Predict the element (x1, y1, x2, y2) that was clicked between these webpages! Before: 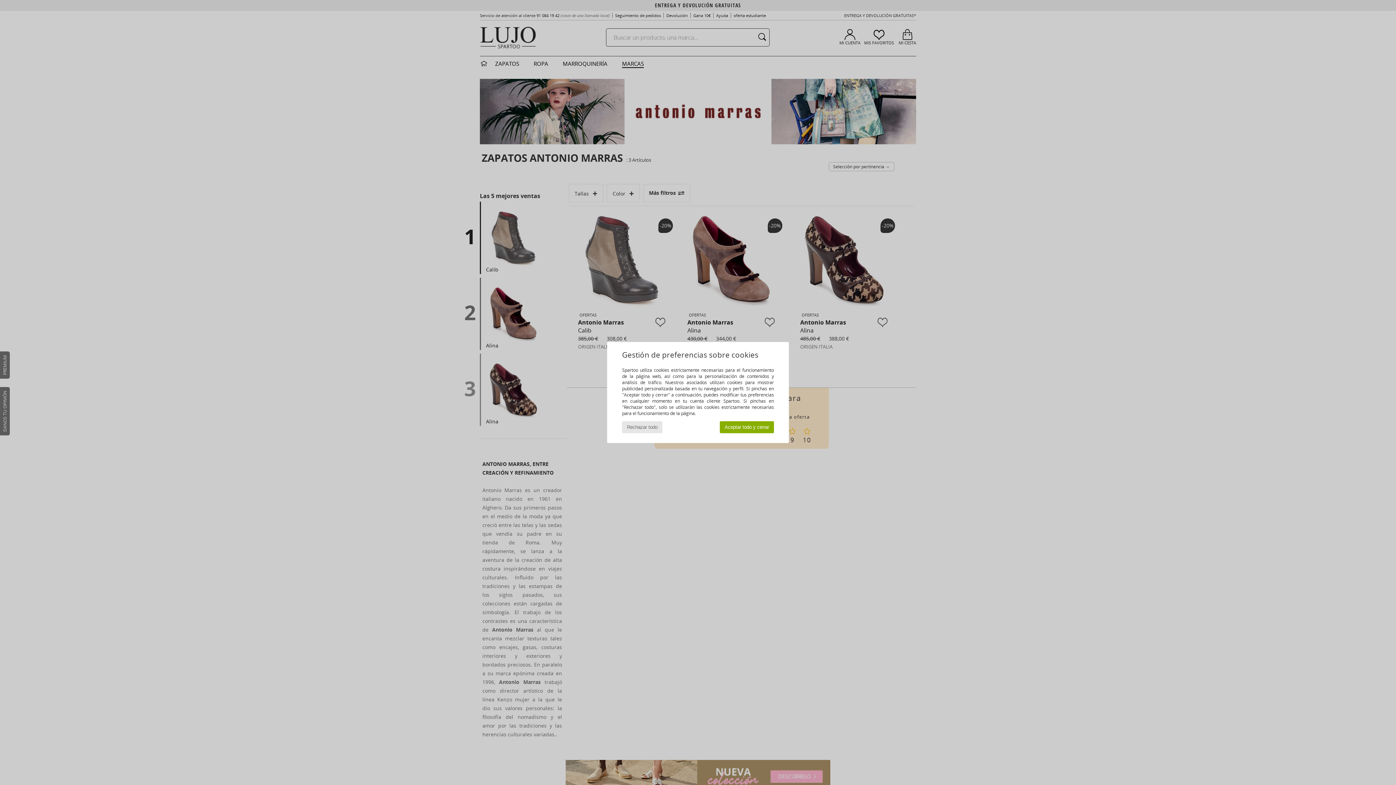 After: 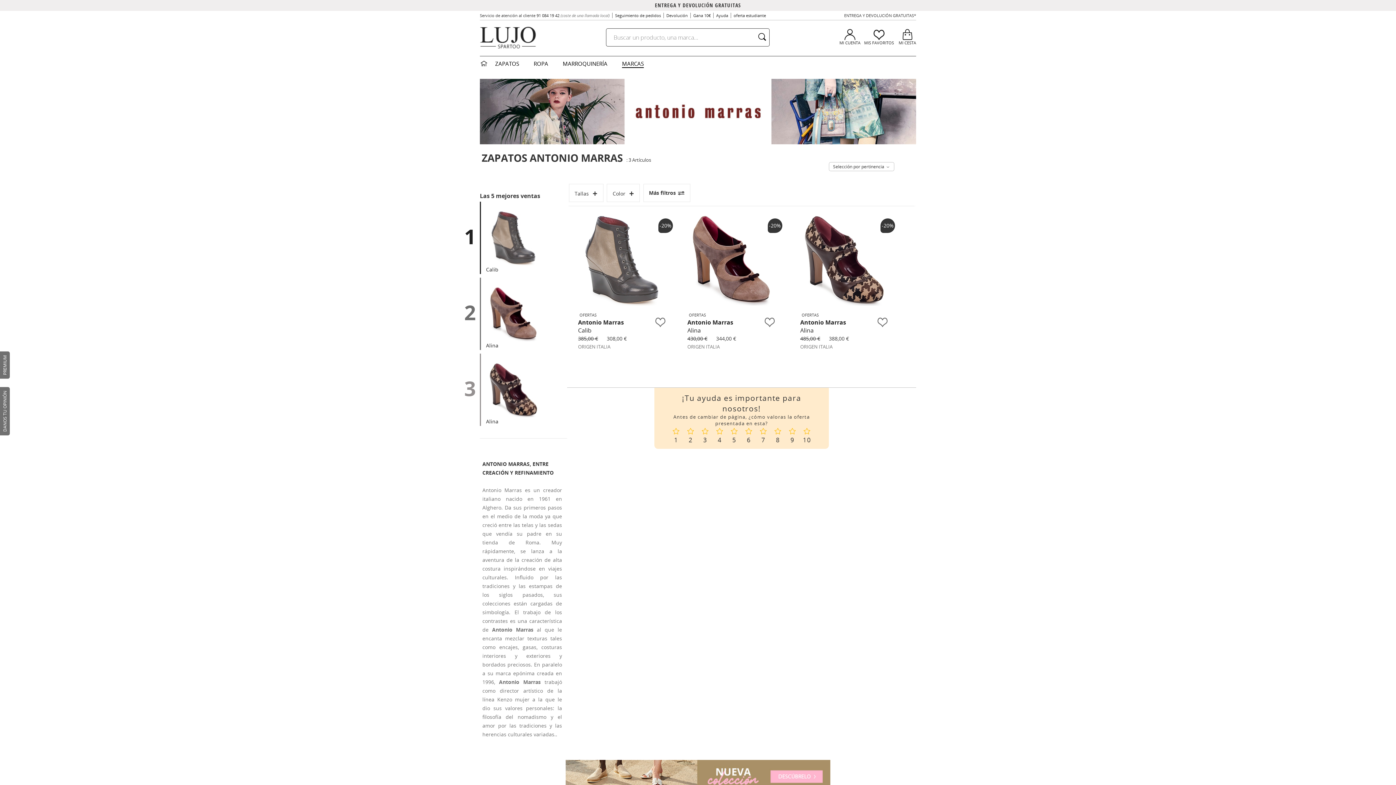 Action: bbox: (720, 421, 774, 433) label: Aceptar todo y cerrar